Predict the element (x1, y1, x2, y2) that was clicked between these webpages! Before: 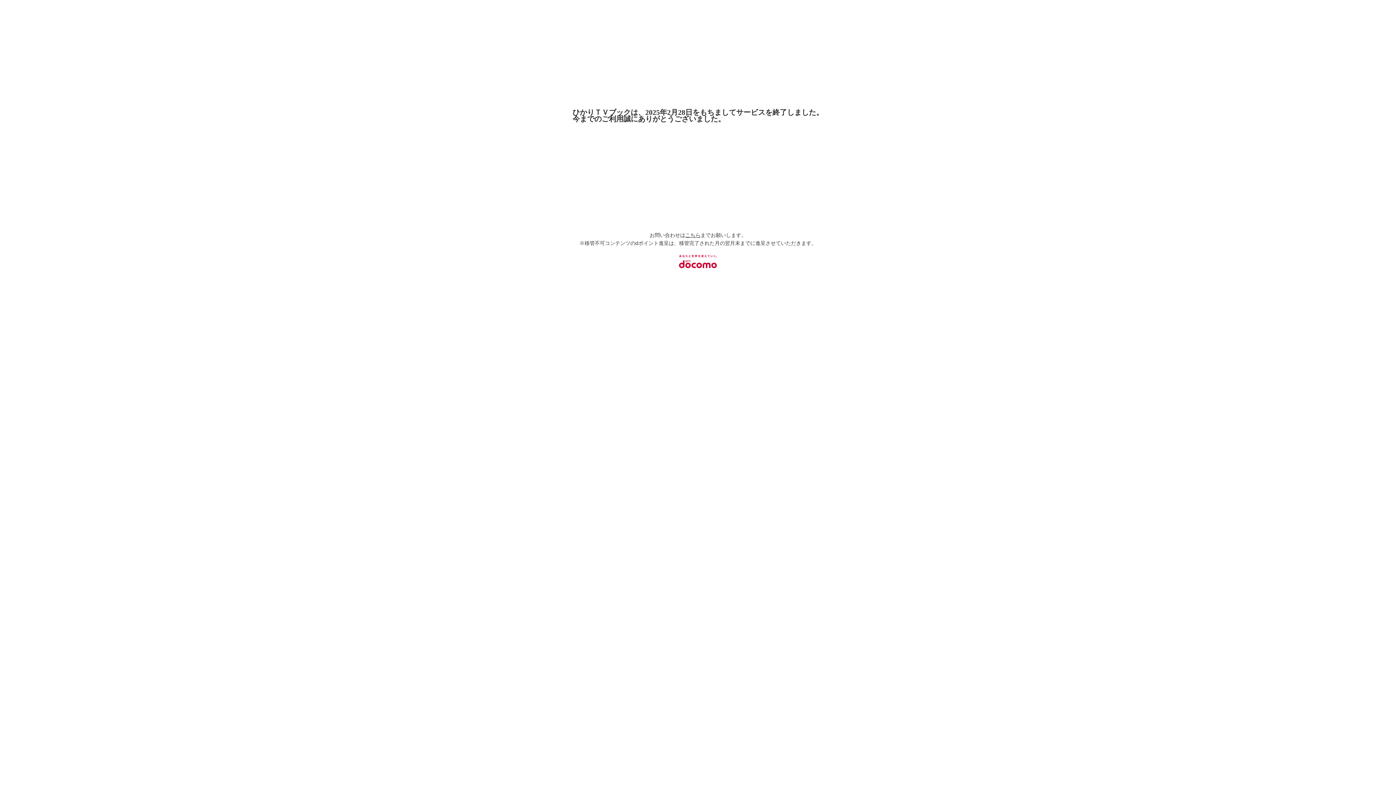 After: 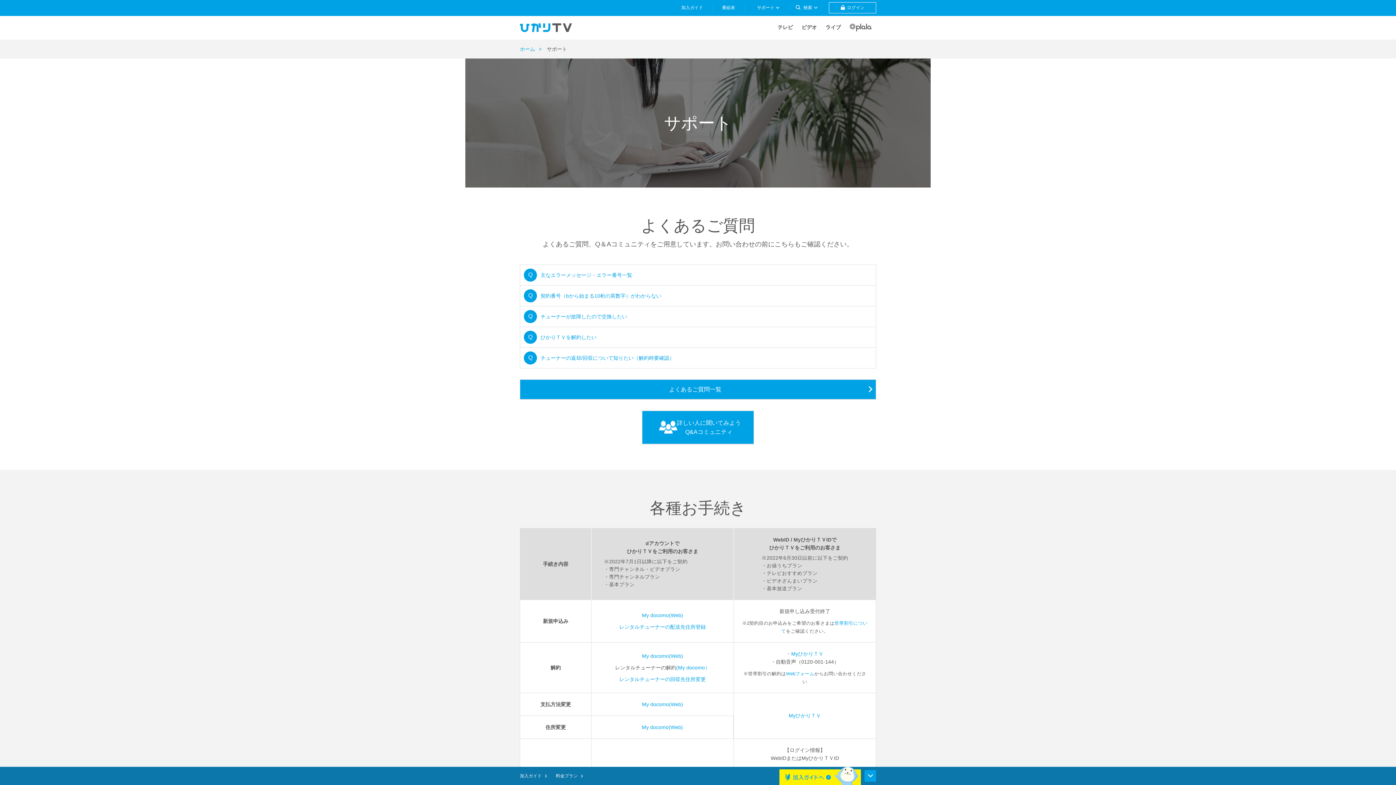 Action: bbox: (685, 232, 700, 238) label: こちら